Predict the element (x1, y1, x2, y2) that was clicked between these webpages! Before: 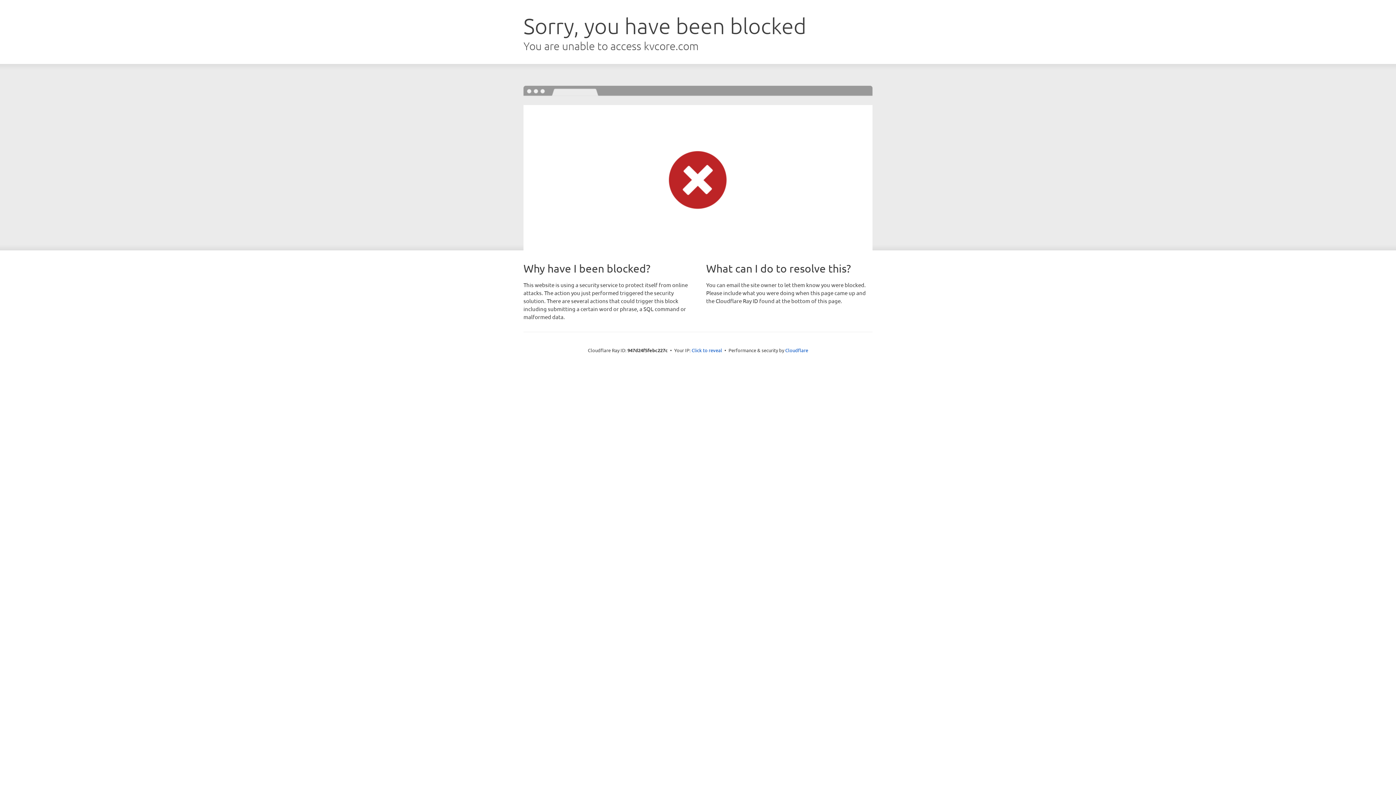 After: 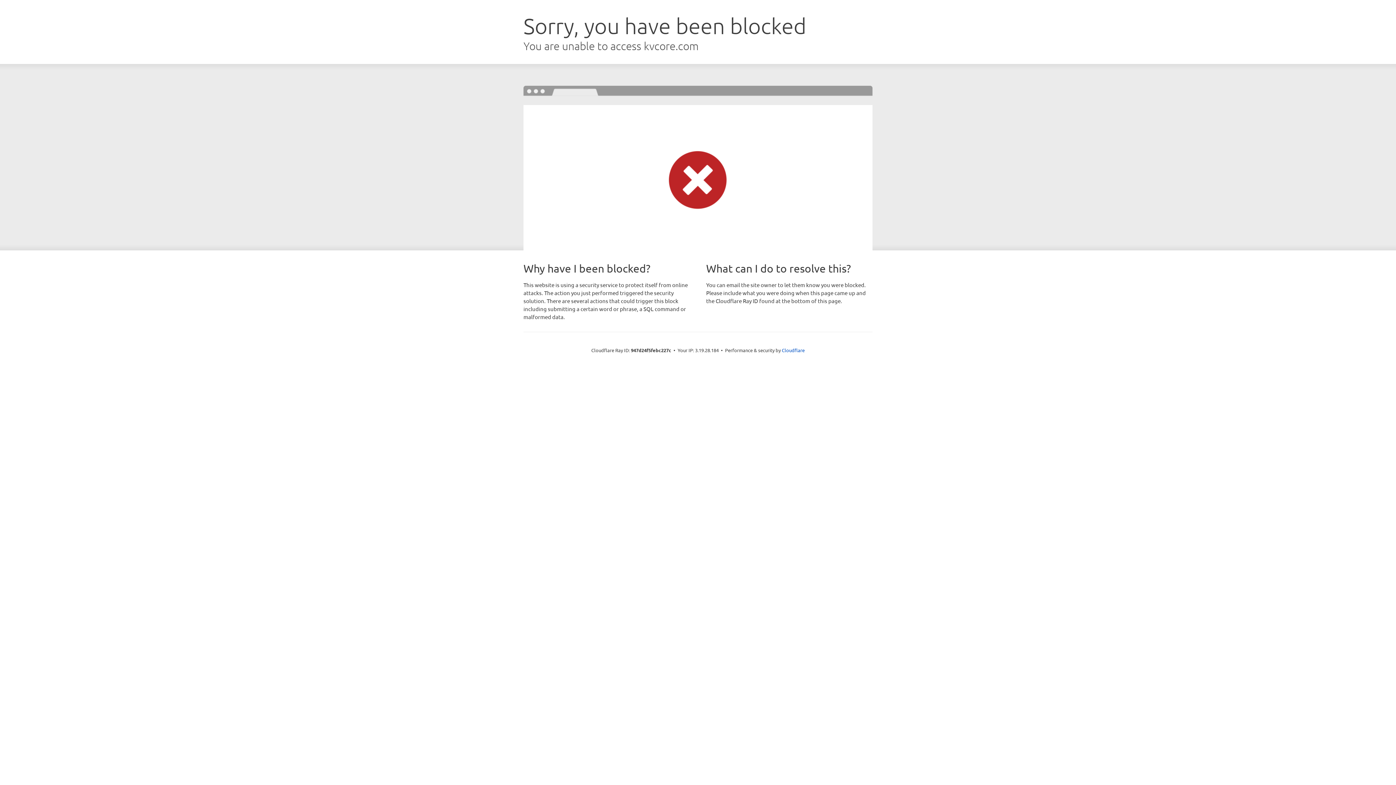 Action: label: Click to reveal bbox: (691, 346, 722, 353)